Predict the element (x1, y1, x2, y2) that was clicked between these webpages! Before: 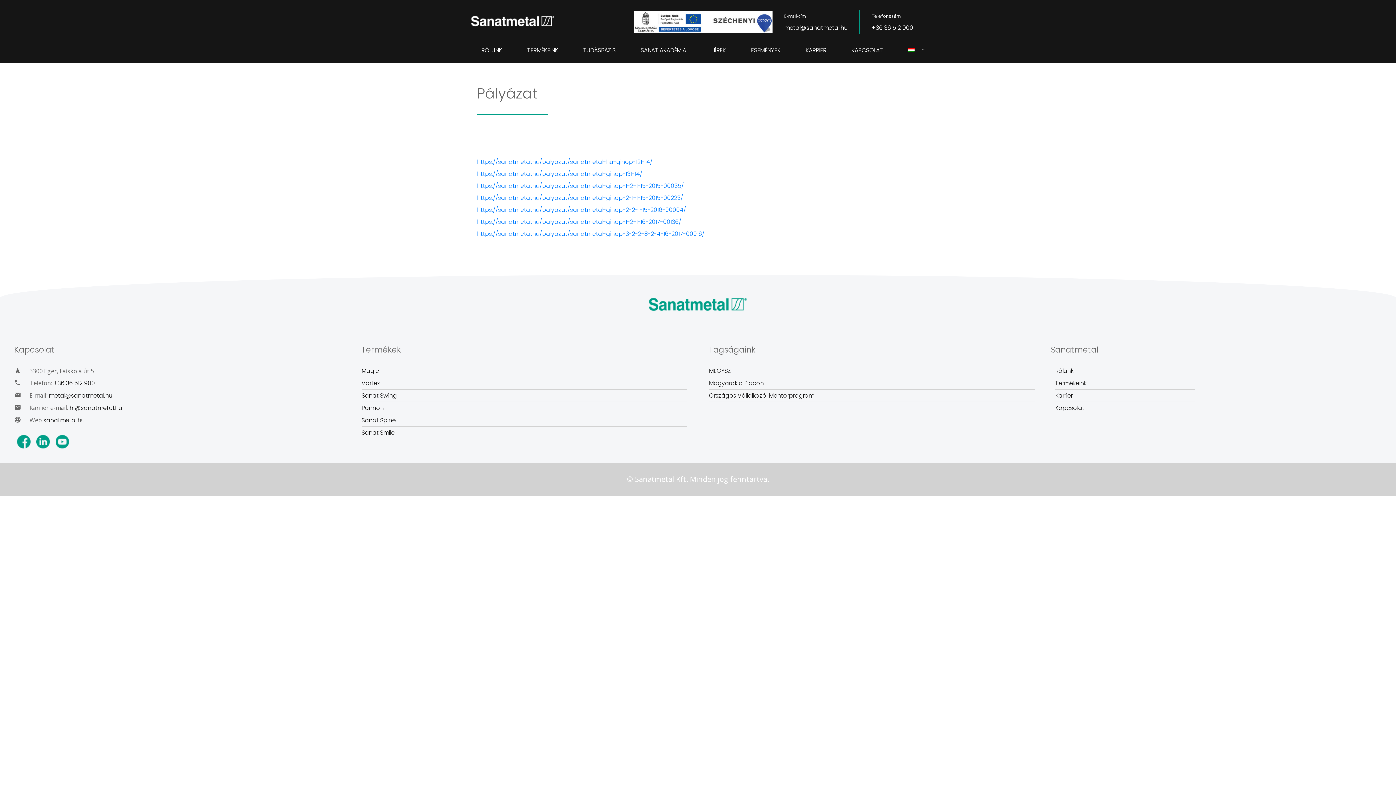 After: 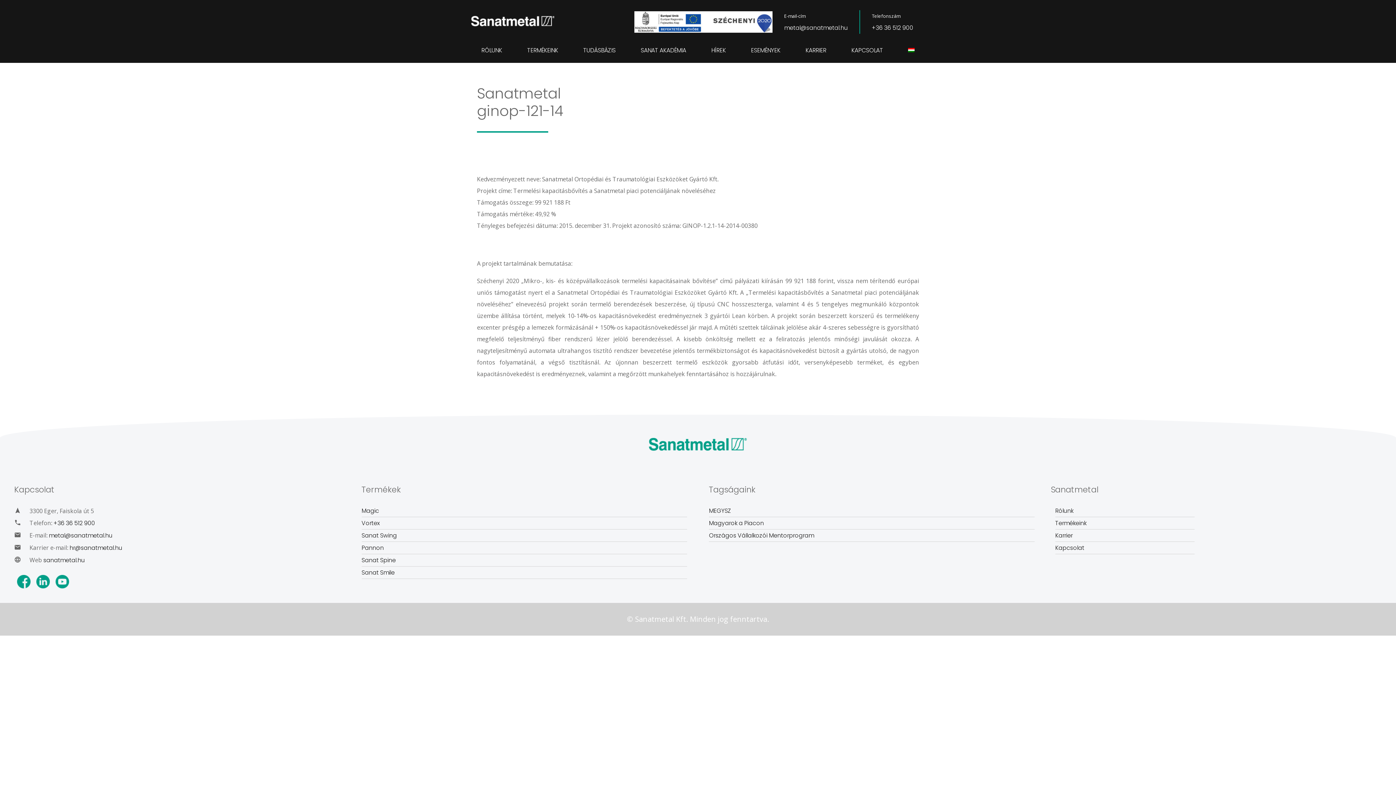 Action: bbox: (477, 157, 652, 166) label: https://sanatmetal.hu/palyazat/sanatmetal-hu-ginop-121-14/